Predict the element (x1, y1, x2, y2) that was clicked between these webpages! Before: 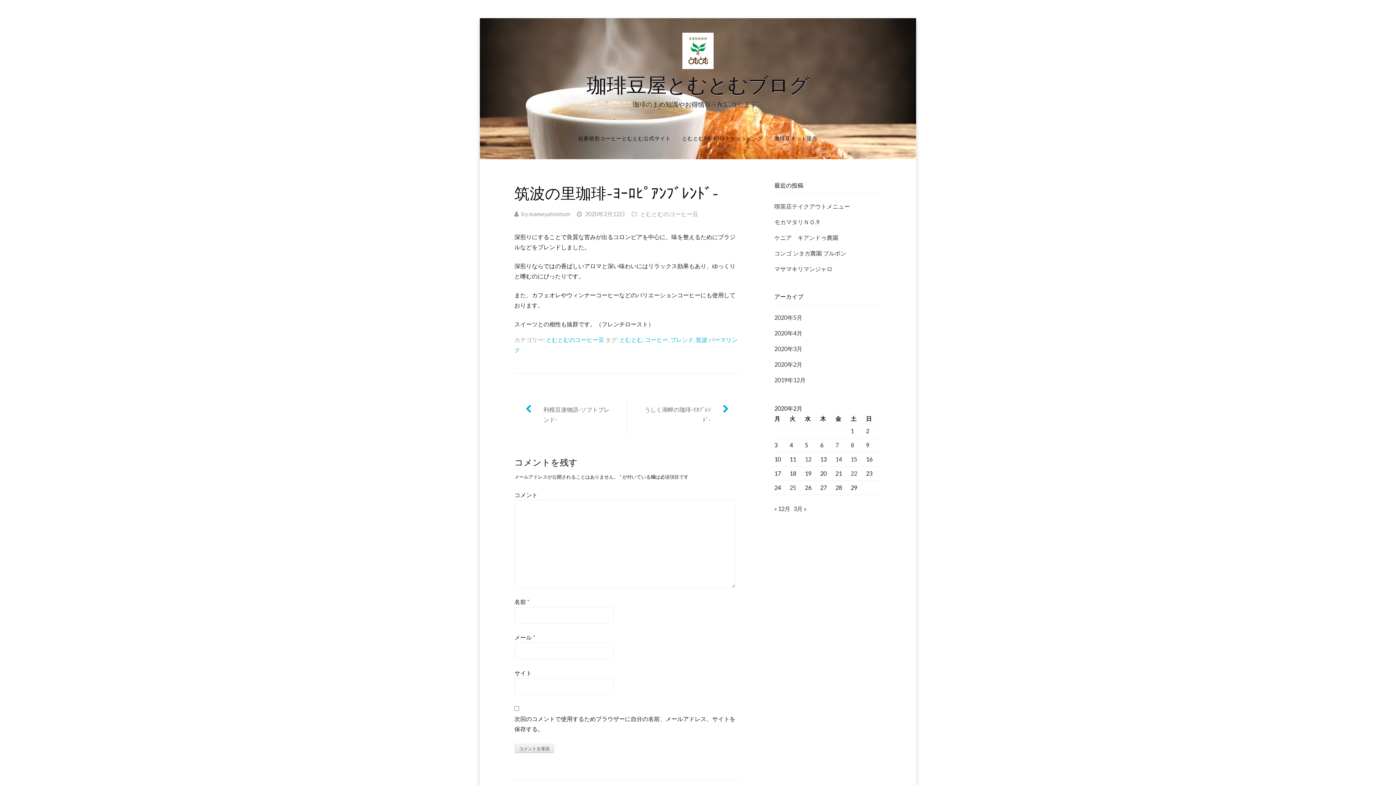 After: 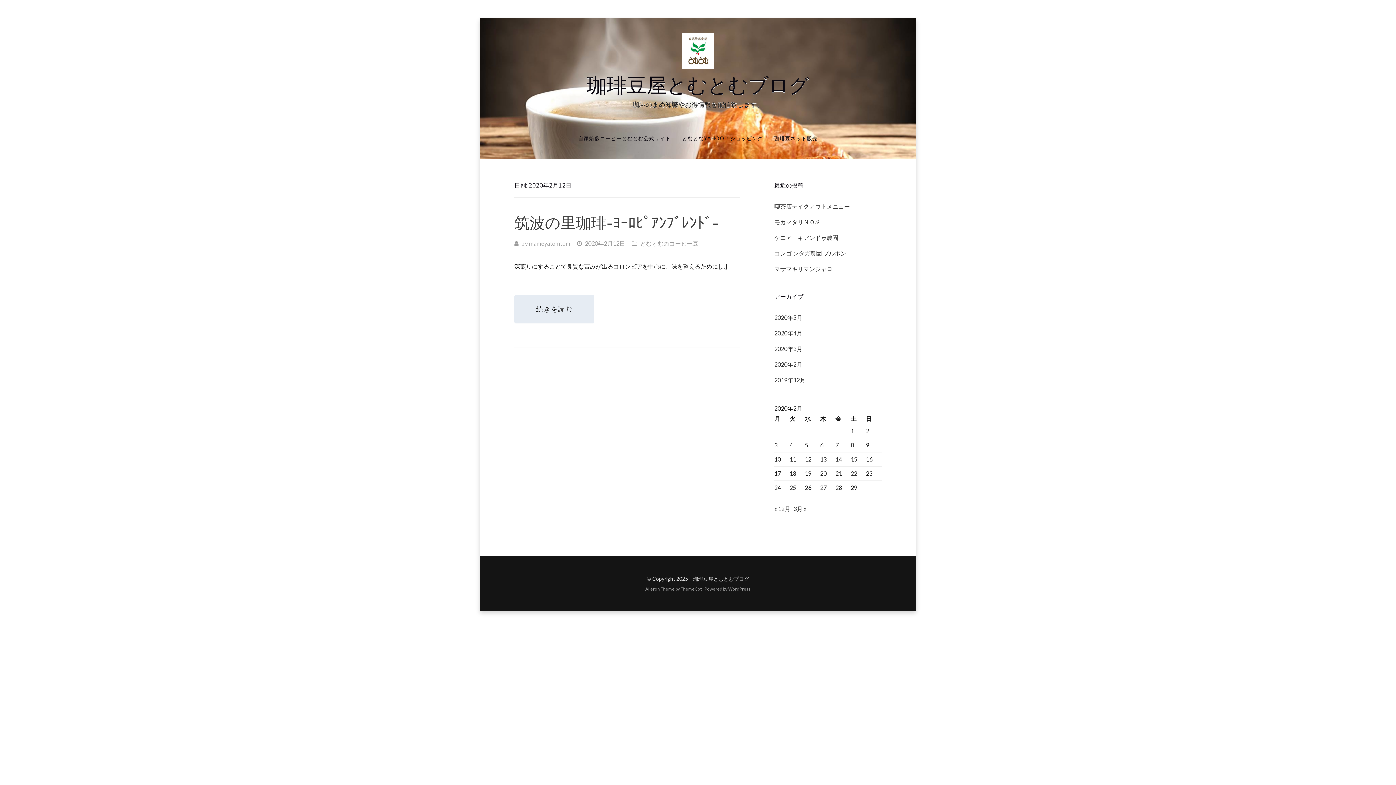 Action: label: 2020年2月12日 に投稿を公開 bbox: (805, 456, 811, 462)